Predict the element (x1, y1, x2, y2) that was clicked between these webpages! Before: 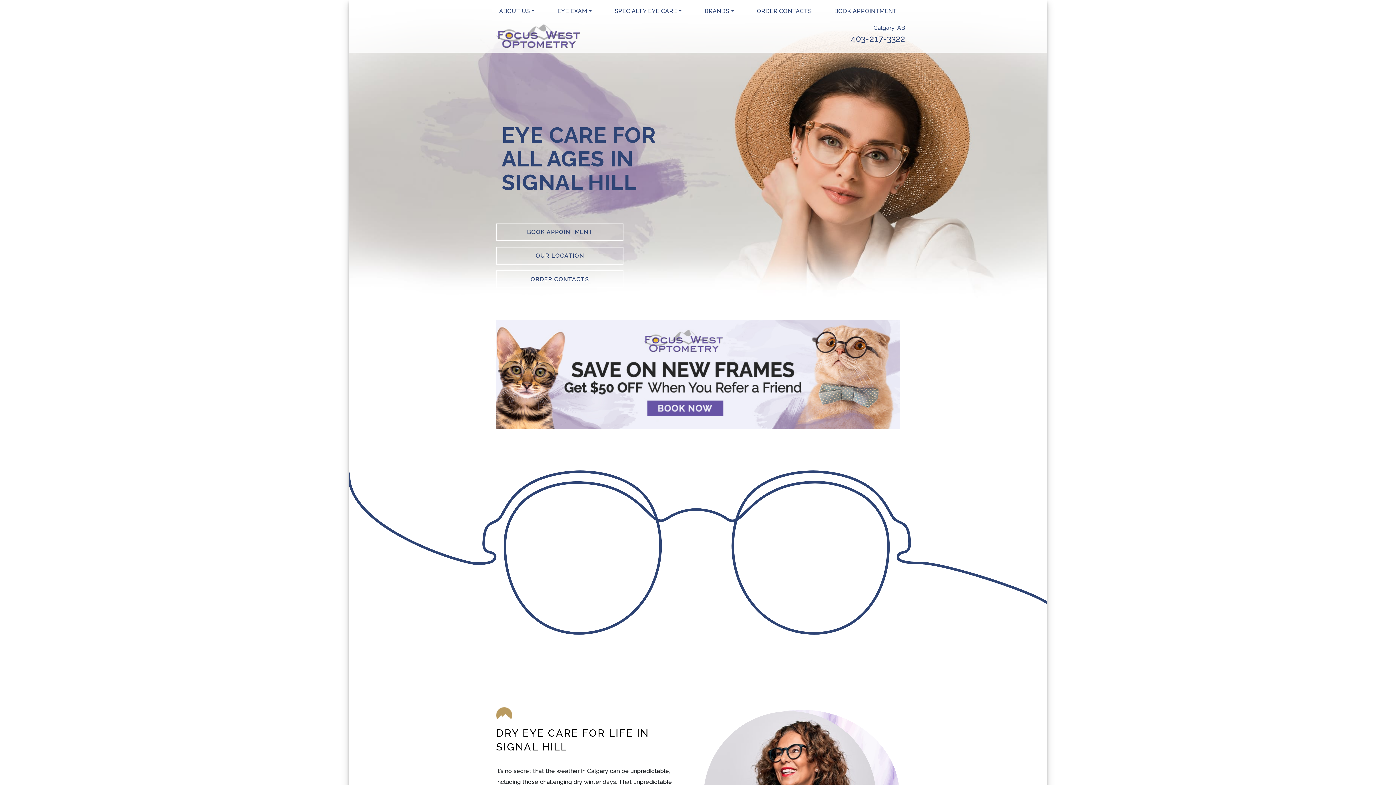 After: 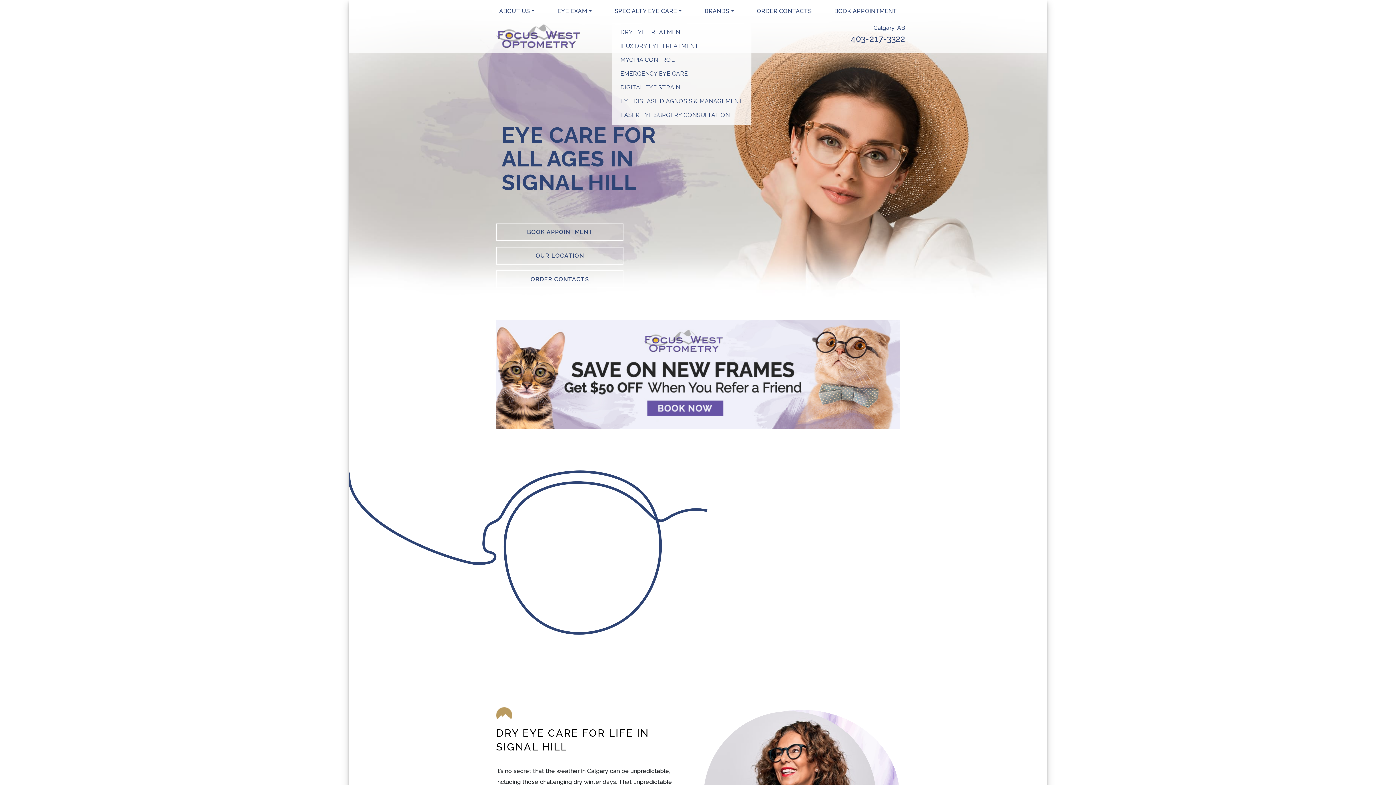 Action: label: SPECIALTY EYE CARE bbox: (611, 2, 685, 19)